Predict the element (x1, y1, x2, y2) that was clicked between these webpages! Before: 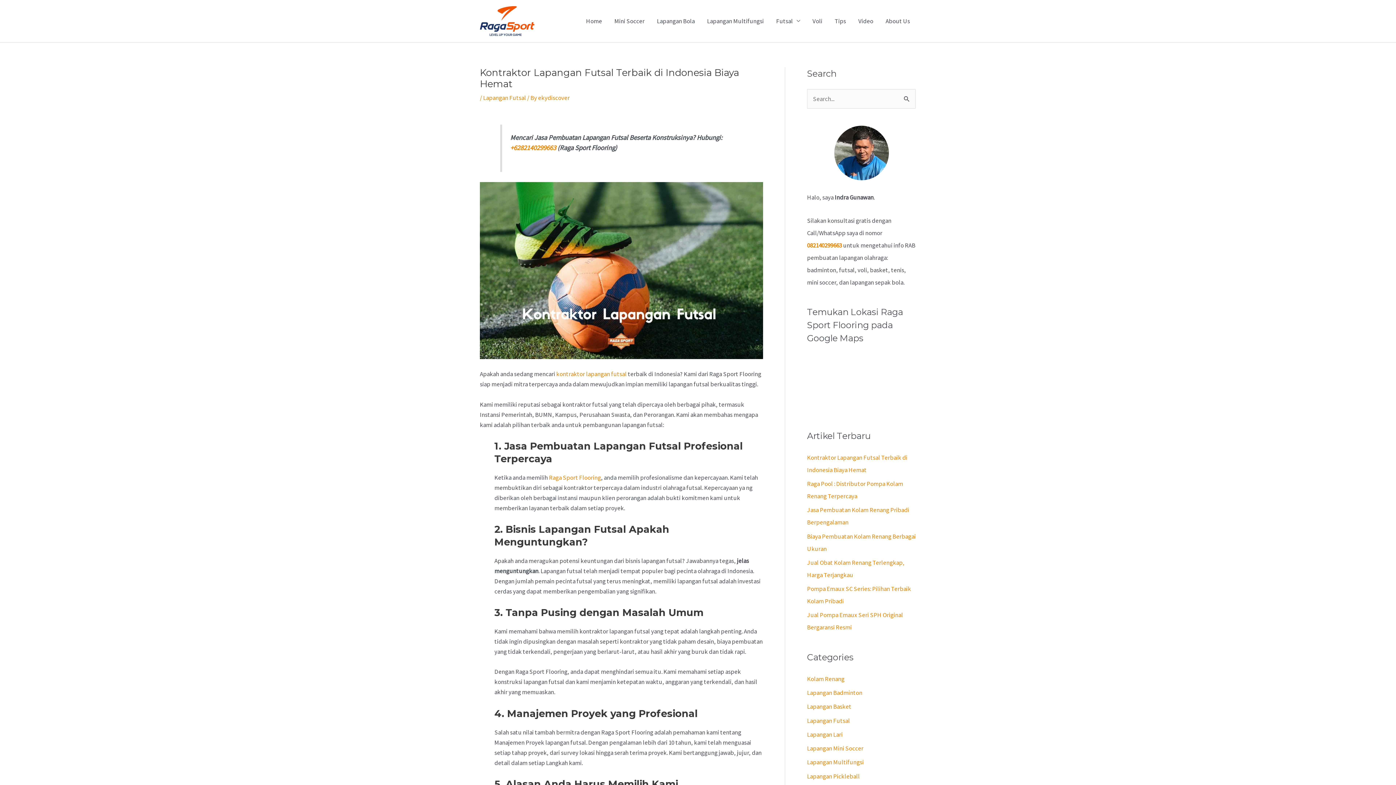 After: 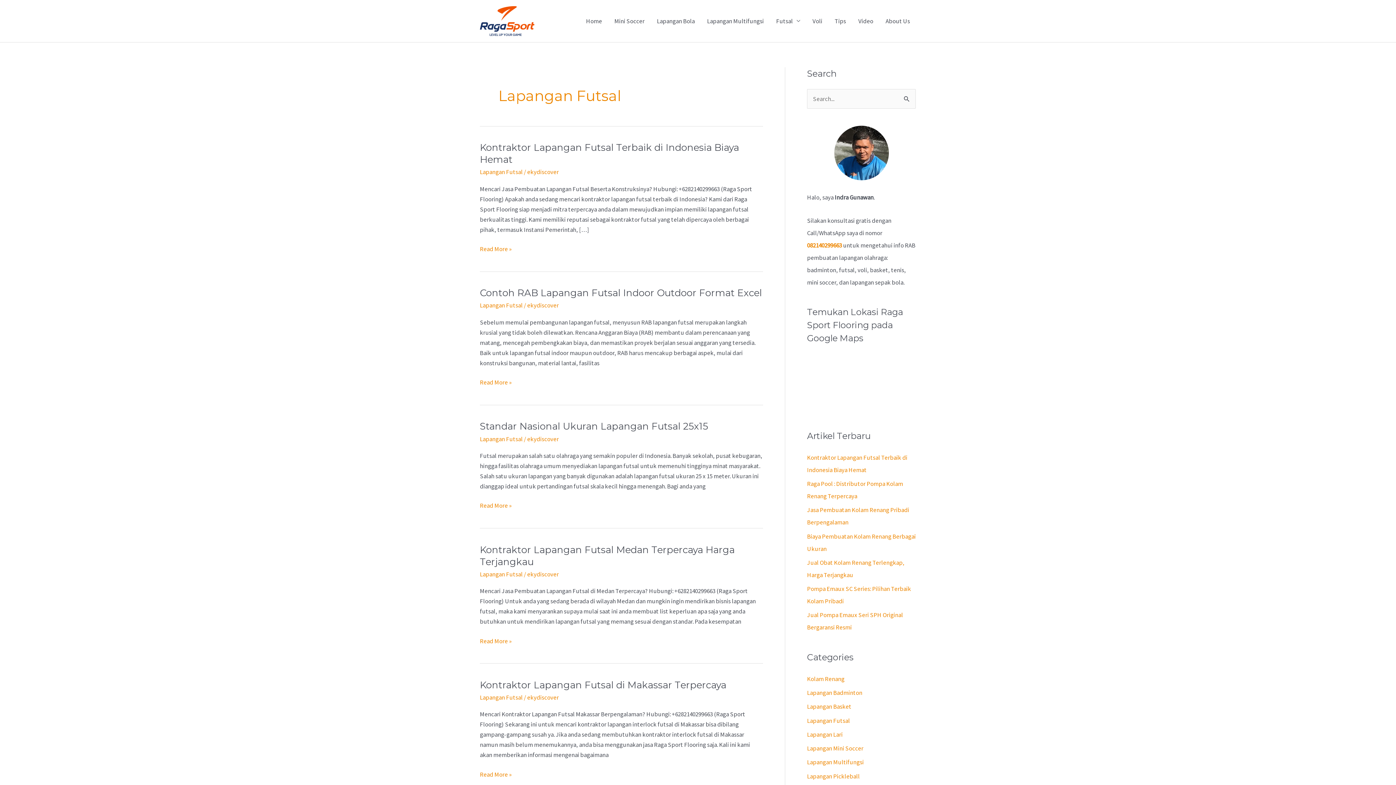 Action: label: Lapangan Futsal bbox: (807, 716, 850, 724)